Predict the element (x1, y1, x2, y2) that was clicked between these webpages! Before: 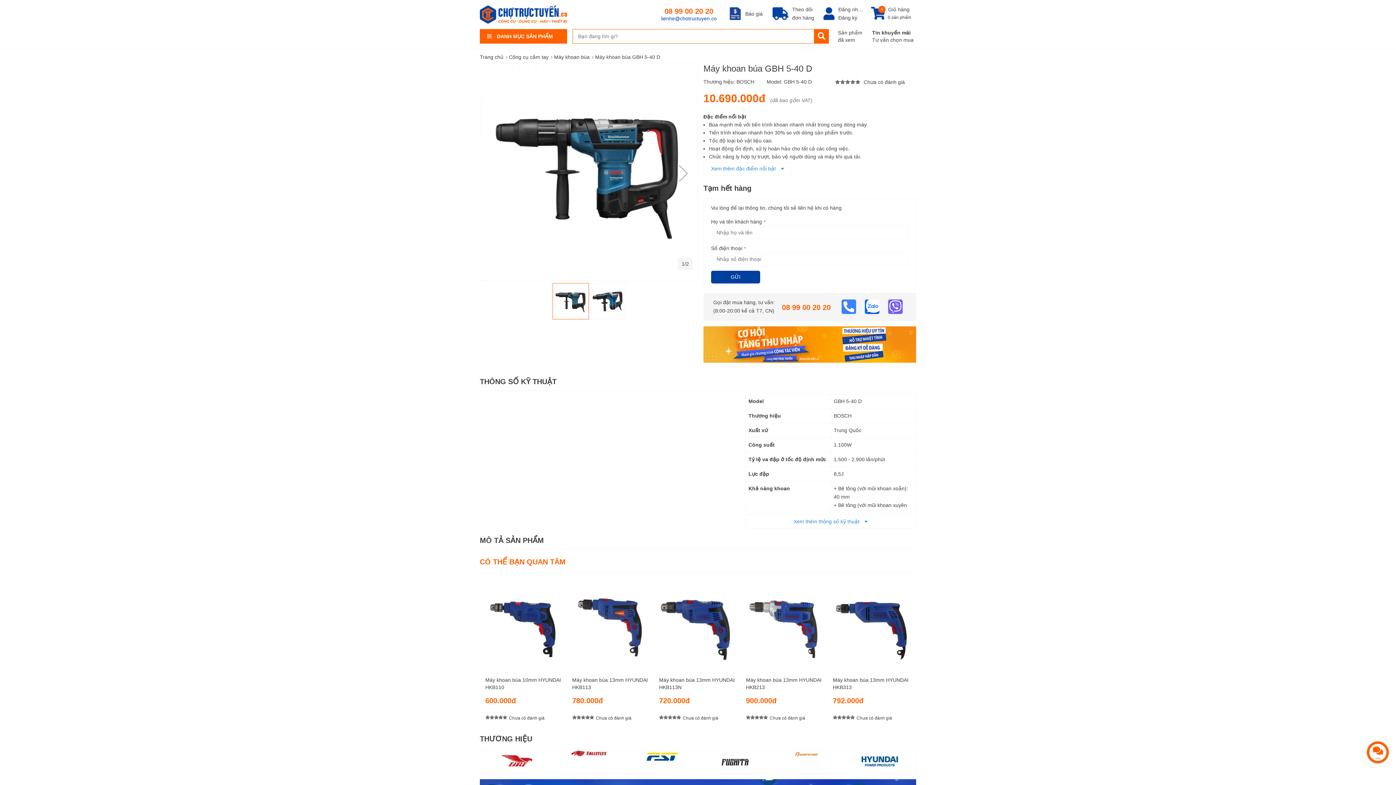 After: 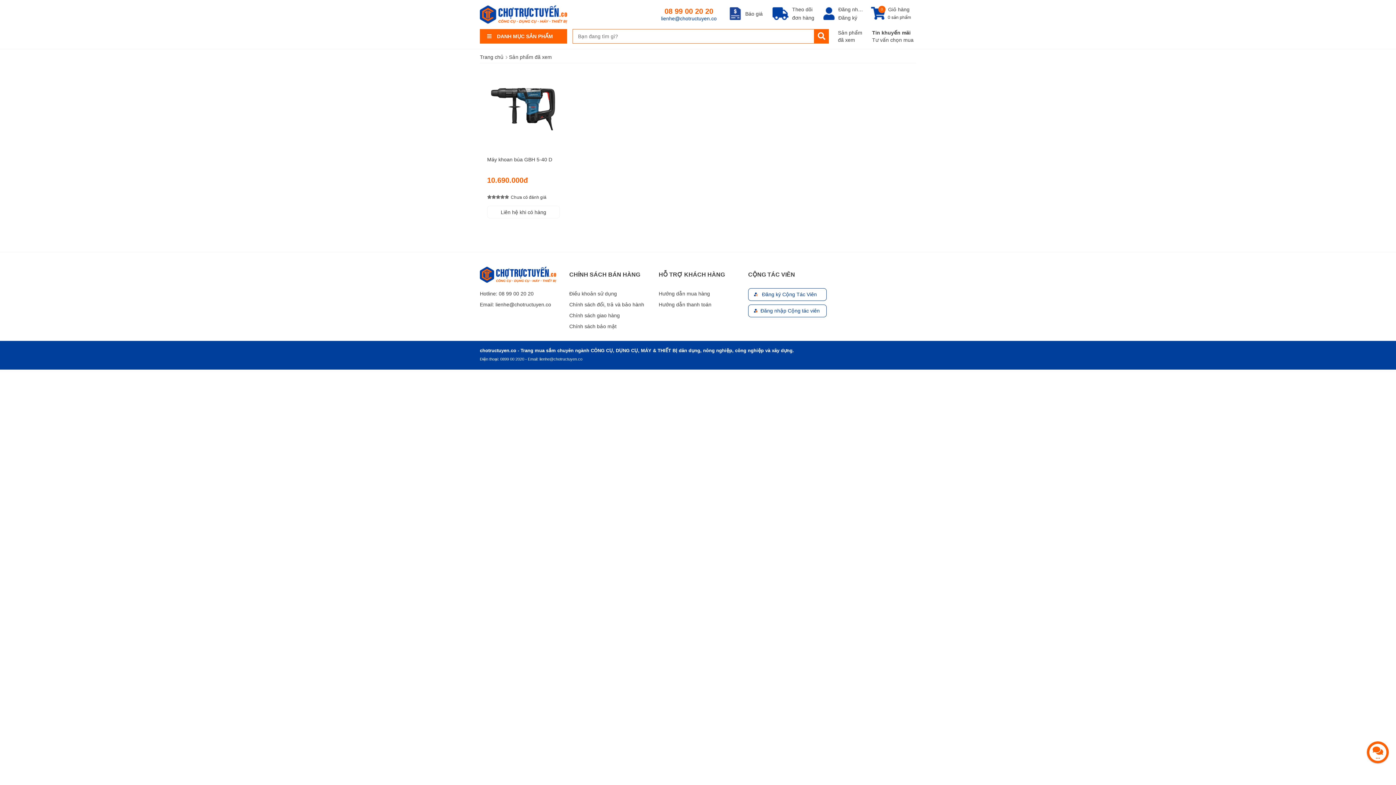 Action: bbox: (829, 29, 862, 43) label: Sản phẩm
đã xem